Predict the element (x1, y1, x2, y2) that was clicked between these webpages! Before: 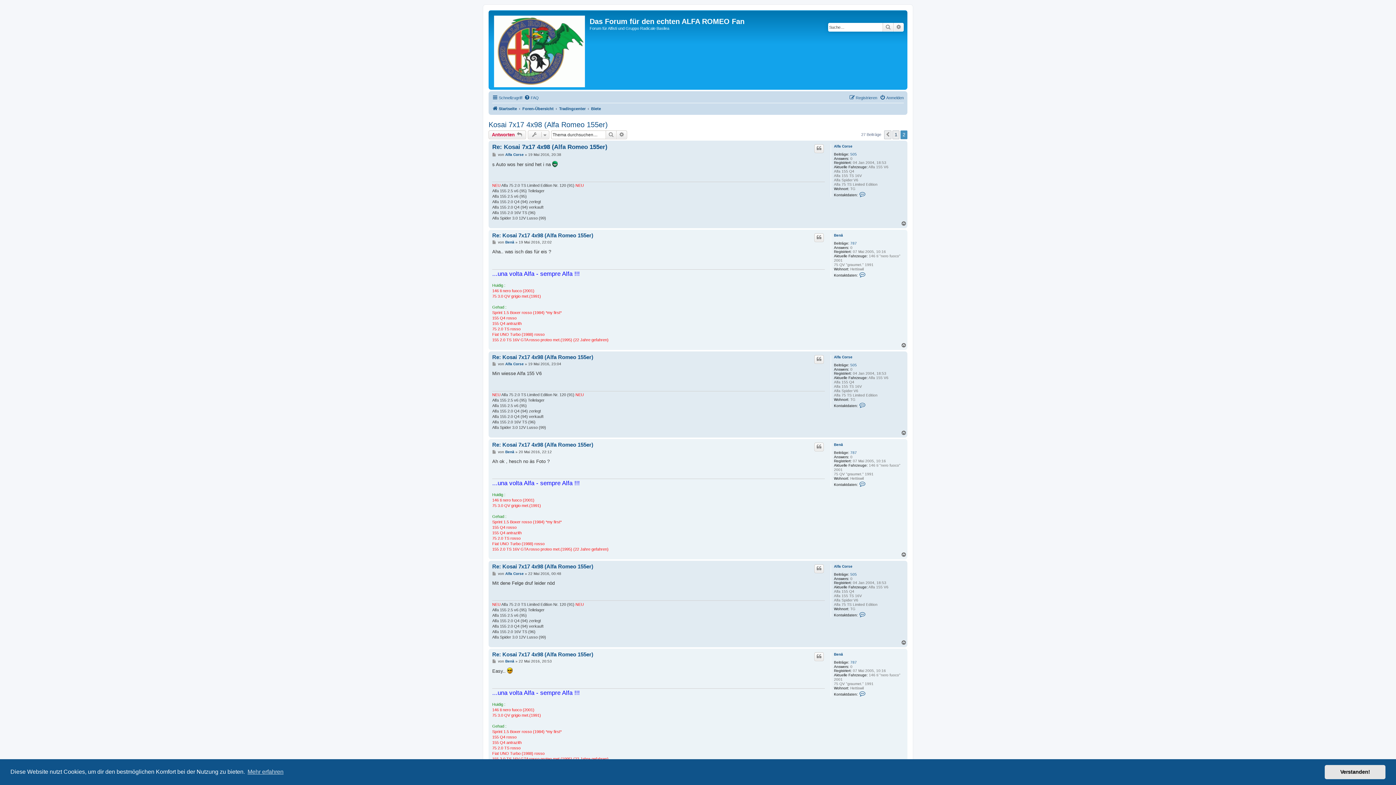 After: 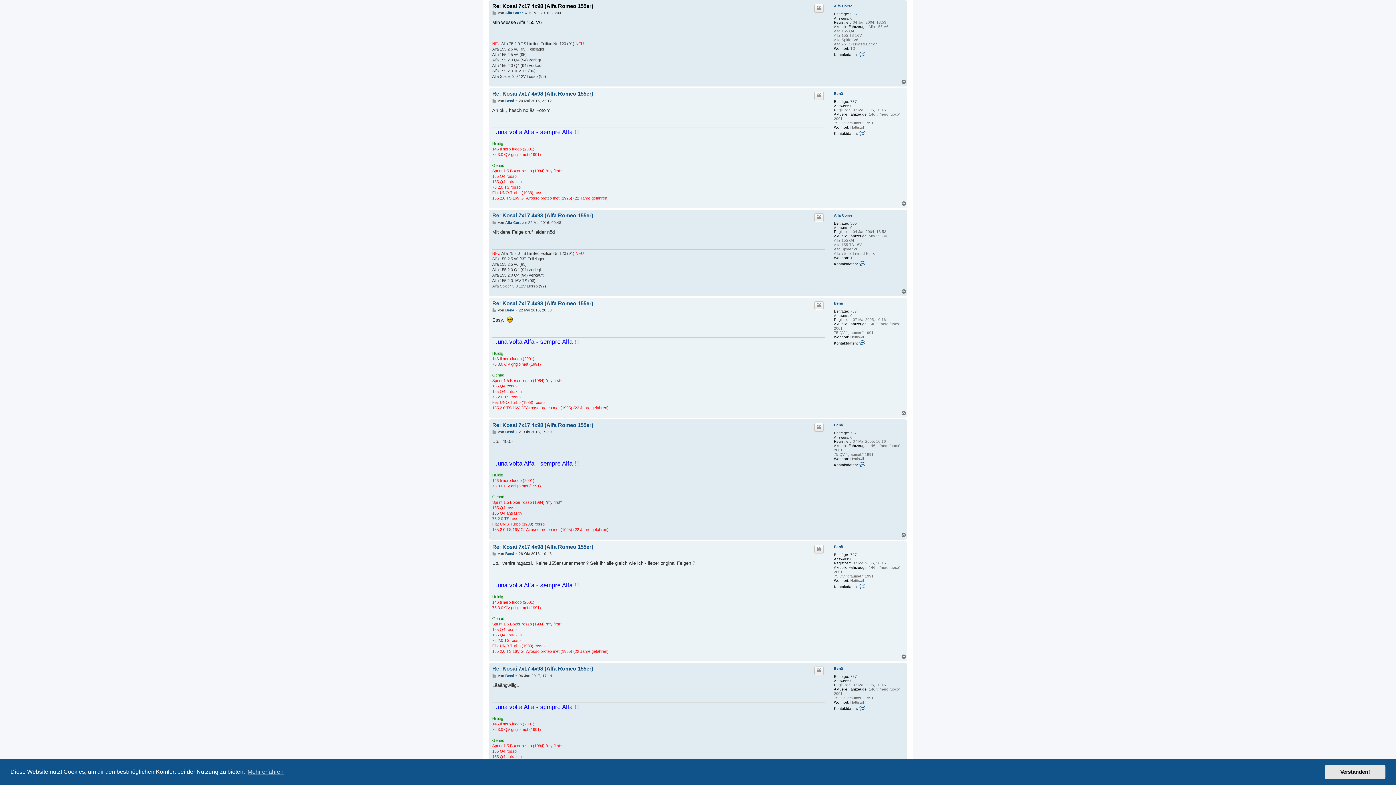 Action: label: Beitrag bbox: (492, 362, 497, 366)